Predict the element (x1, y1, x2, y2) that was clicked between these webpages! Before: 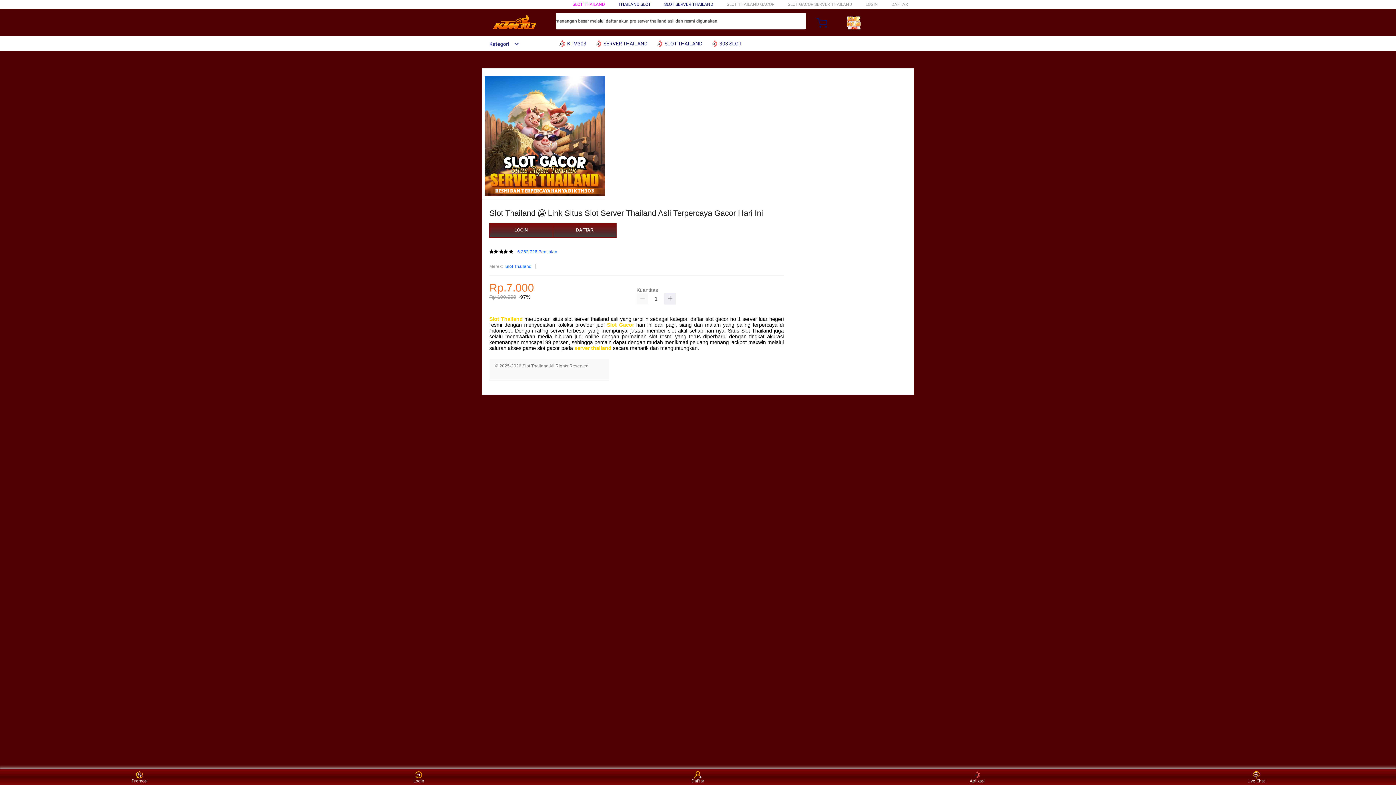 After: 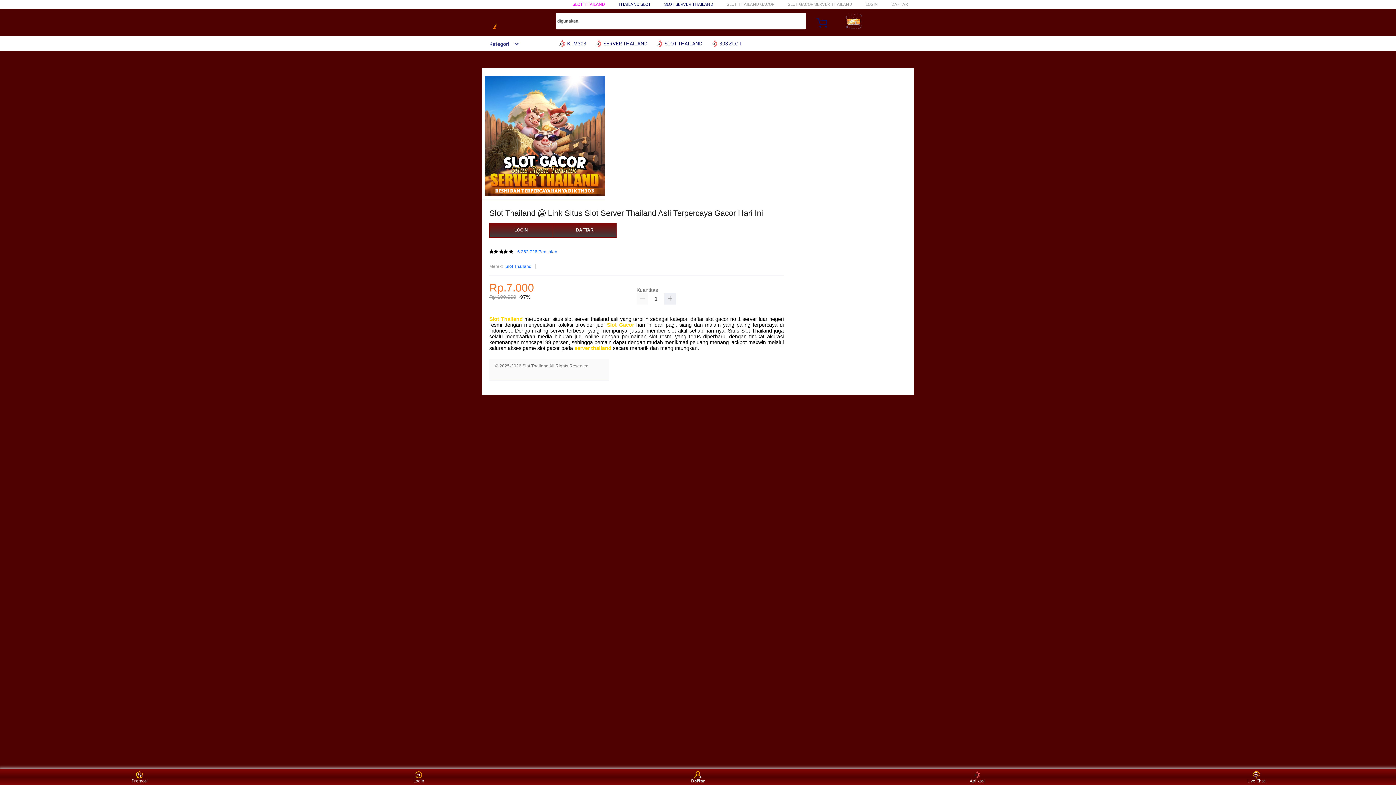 Action: bbox: (684, 771, 711, 783) label: Daftar